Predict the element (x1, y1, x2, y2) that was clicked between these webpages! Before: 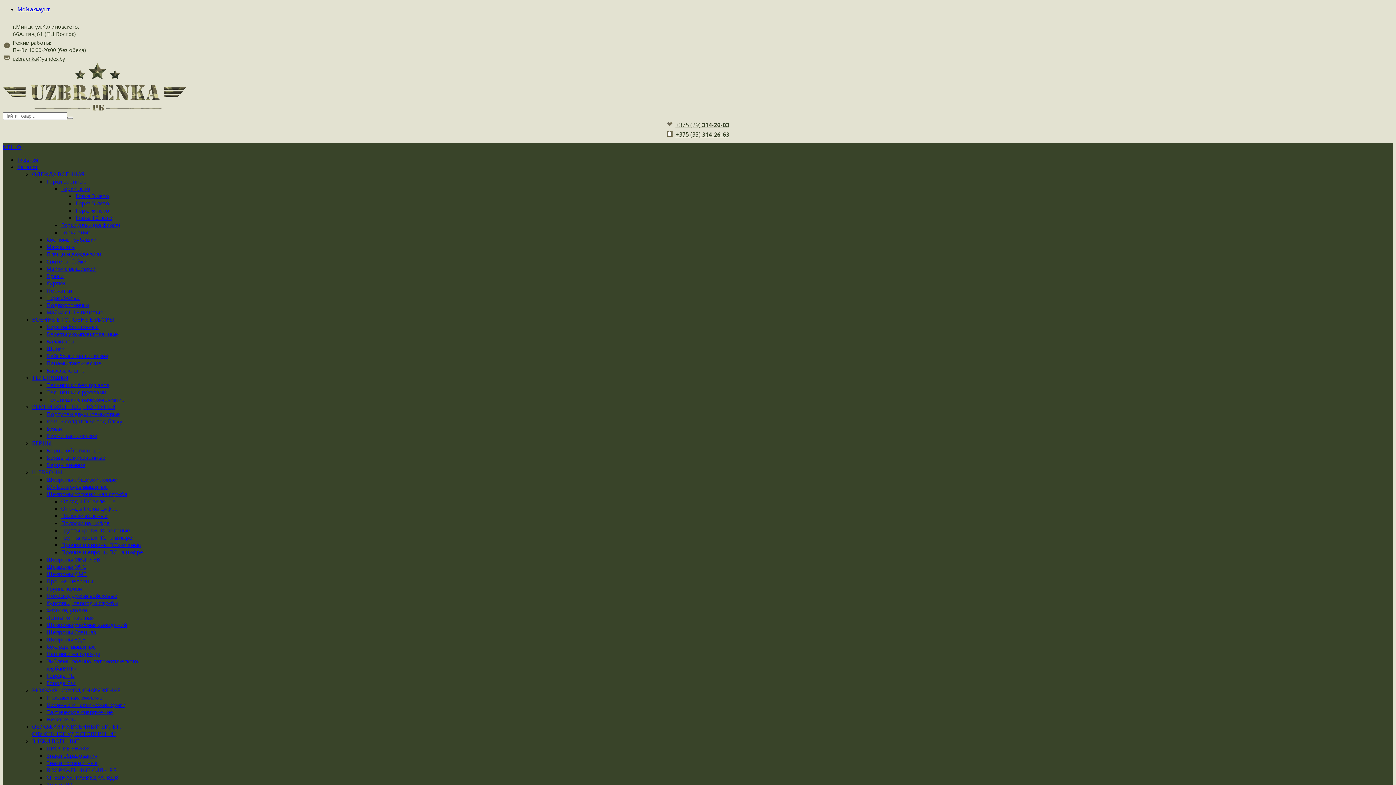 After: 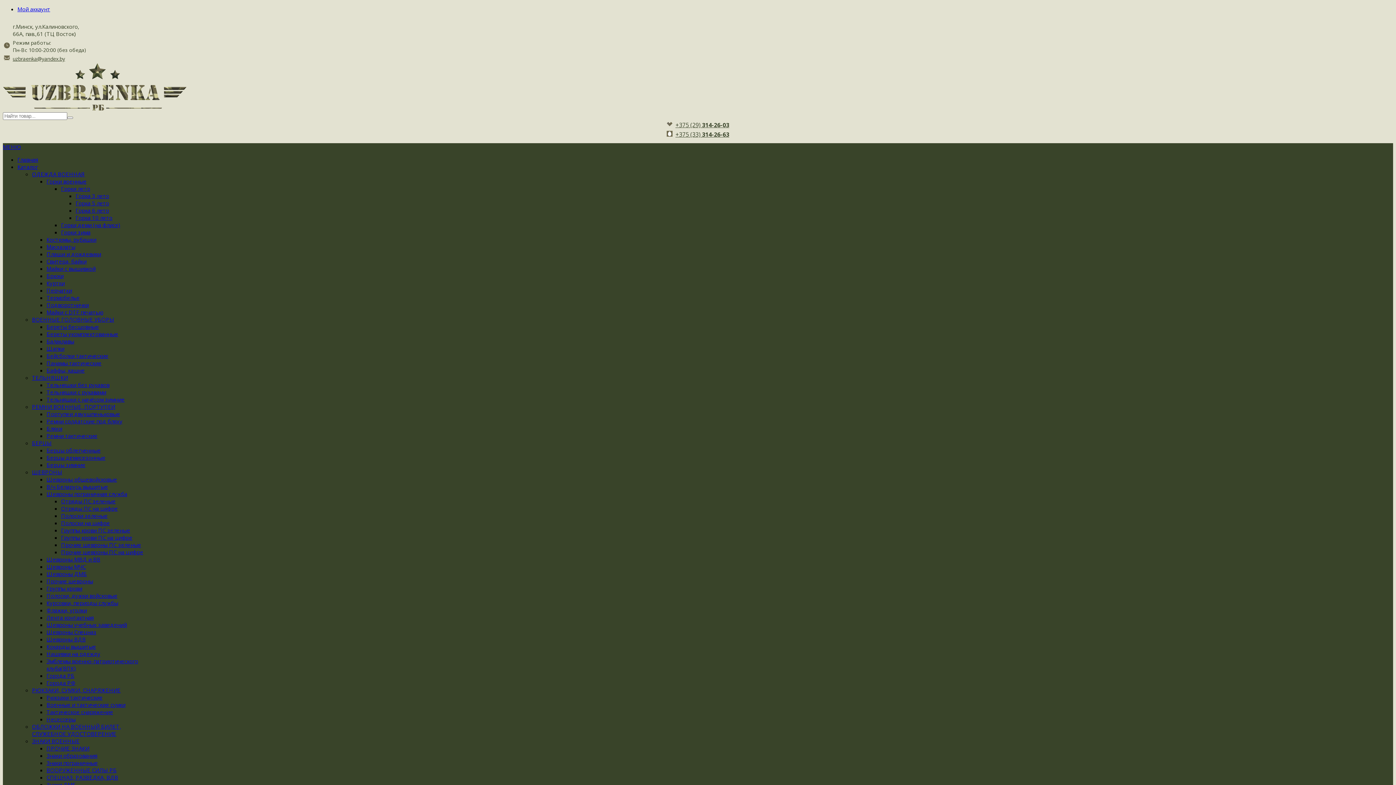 Action: label: Шевроны ВДВ bbox: (46, 636, 85, 643)